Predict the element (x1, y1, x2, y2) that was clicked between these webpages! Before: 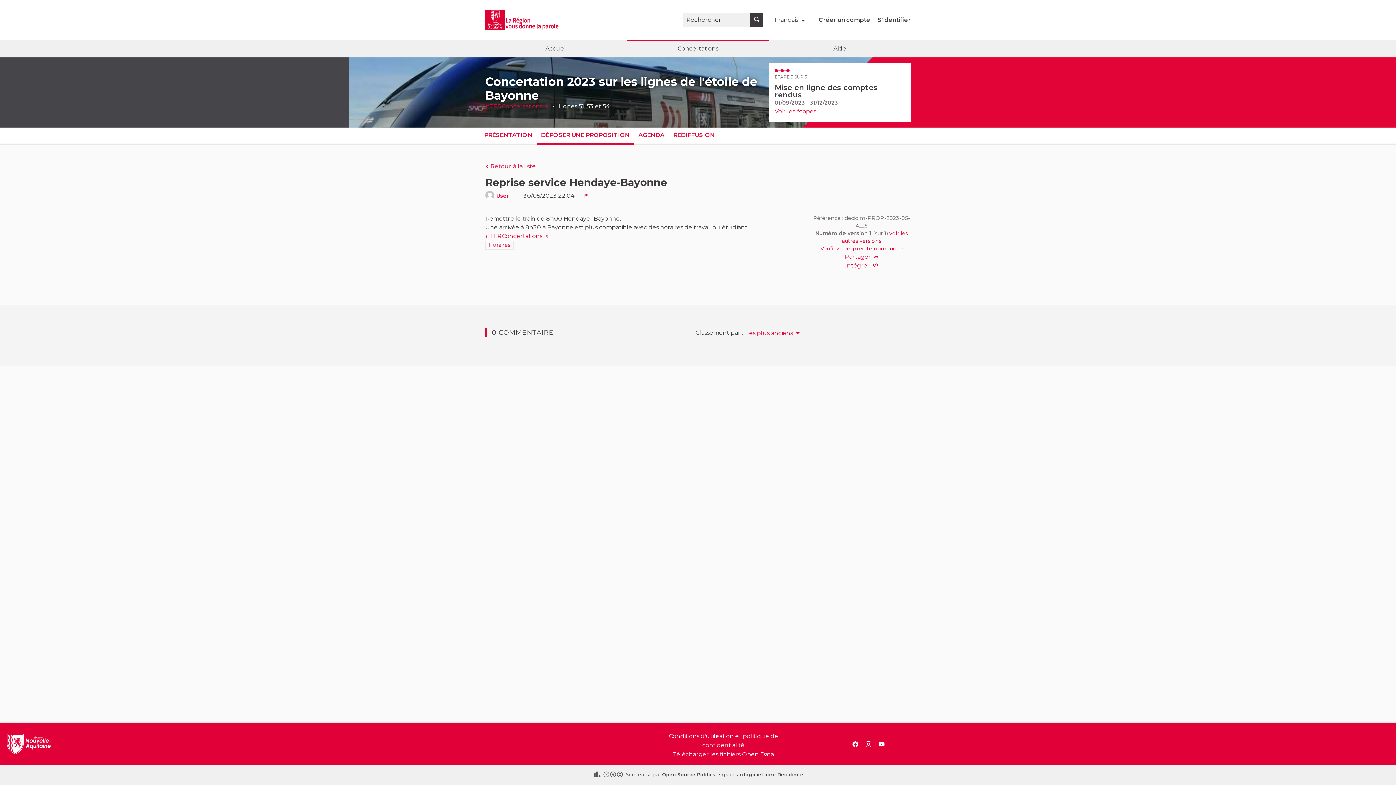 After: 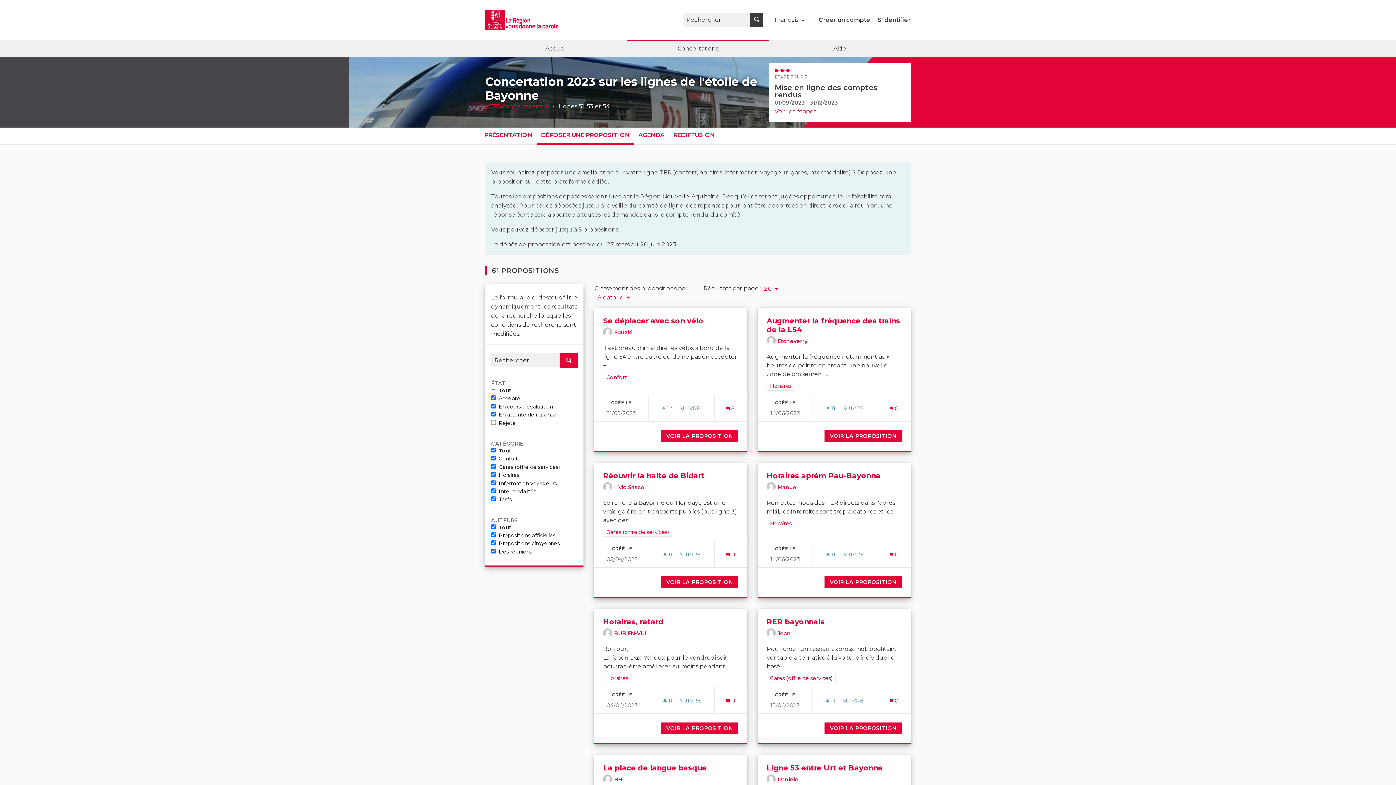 Action: label: DÉPOSER UNE PROPOSITION bbox: (541, 130, 629, 139)